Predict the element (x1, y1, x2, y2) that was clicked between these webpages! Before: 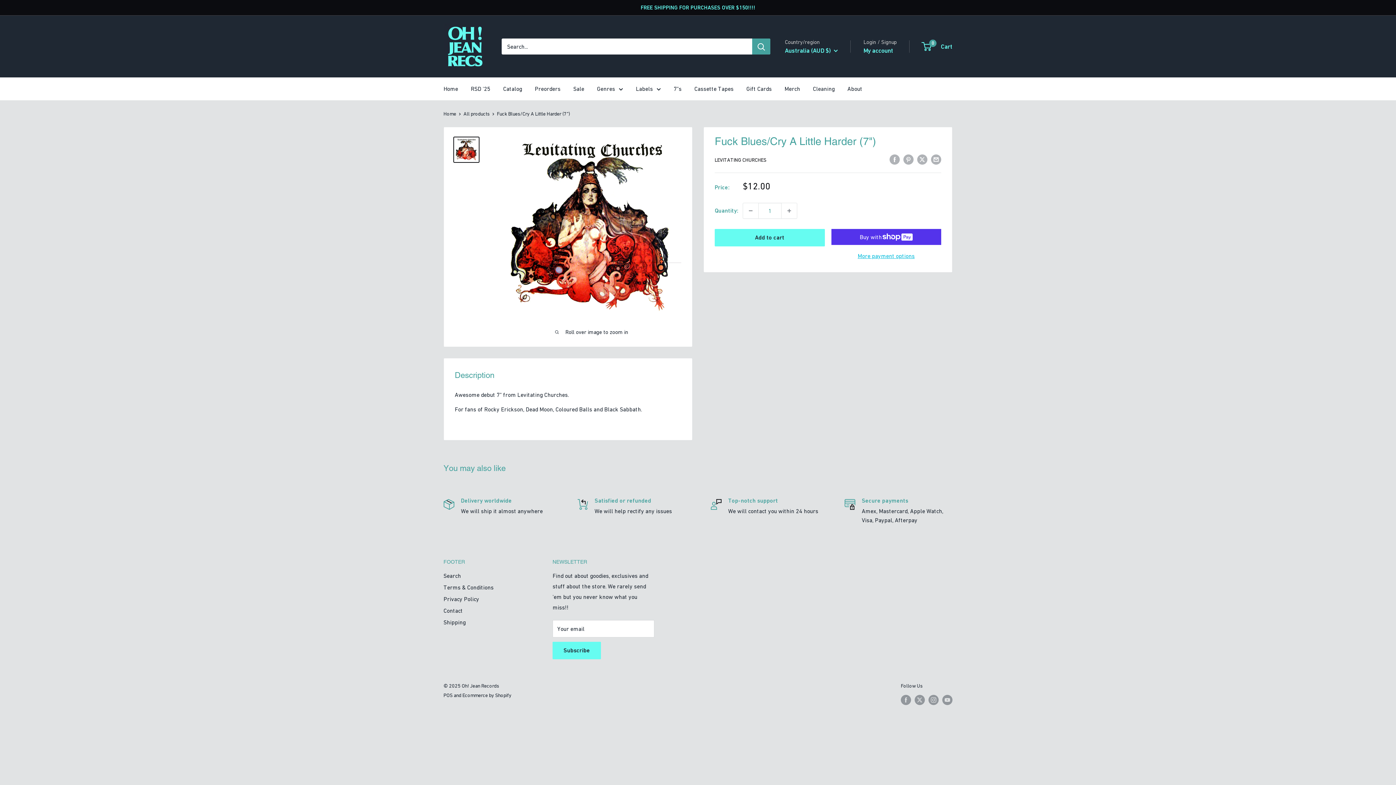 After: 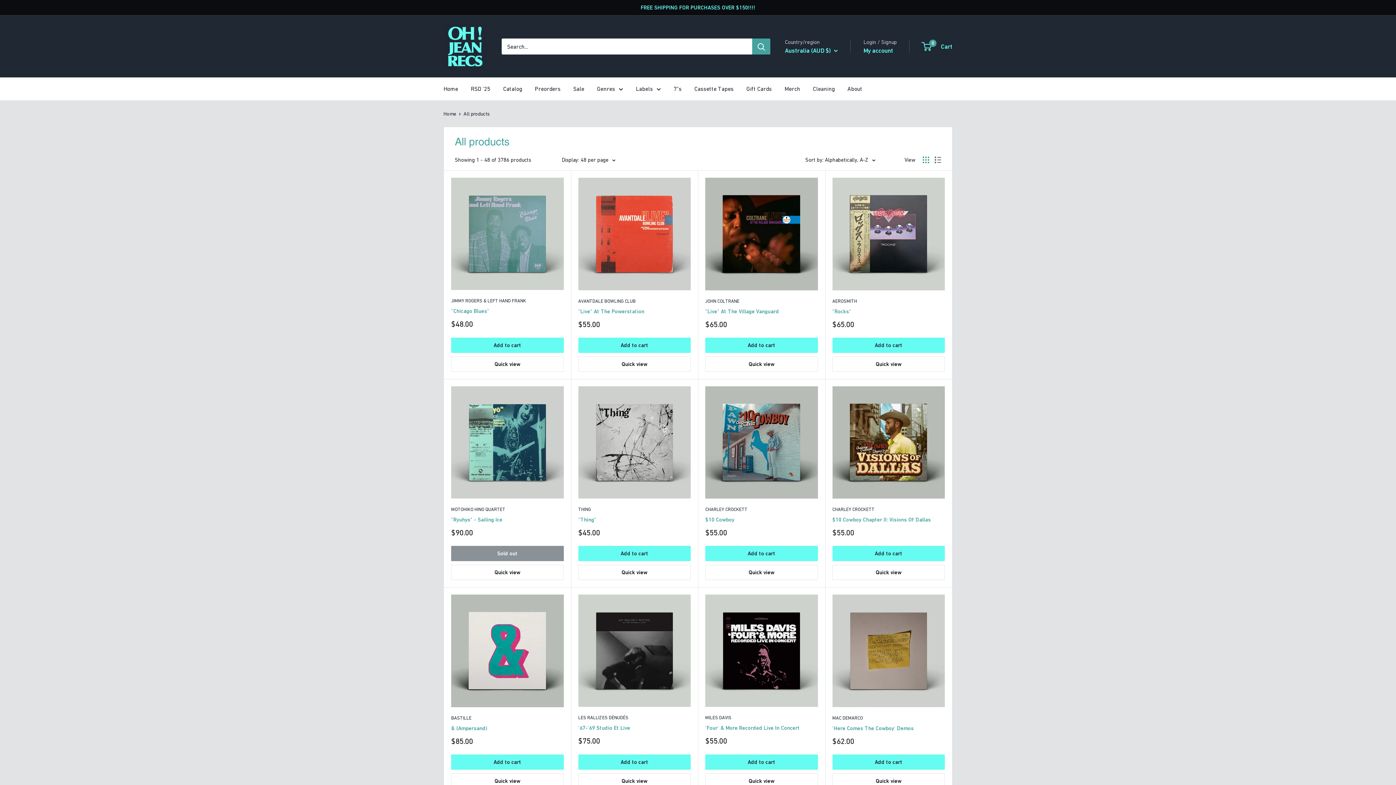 Action: label: Catalog bbox: (503, 83, 522, 94)